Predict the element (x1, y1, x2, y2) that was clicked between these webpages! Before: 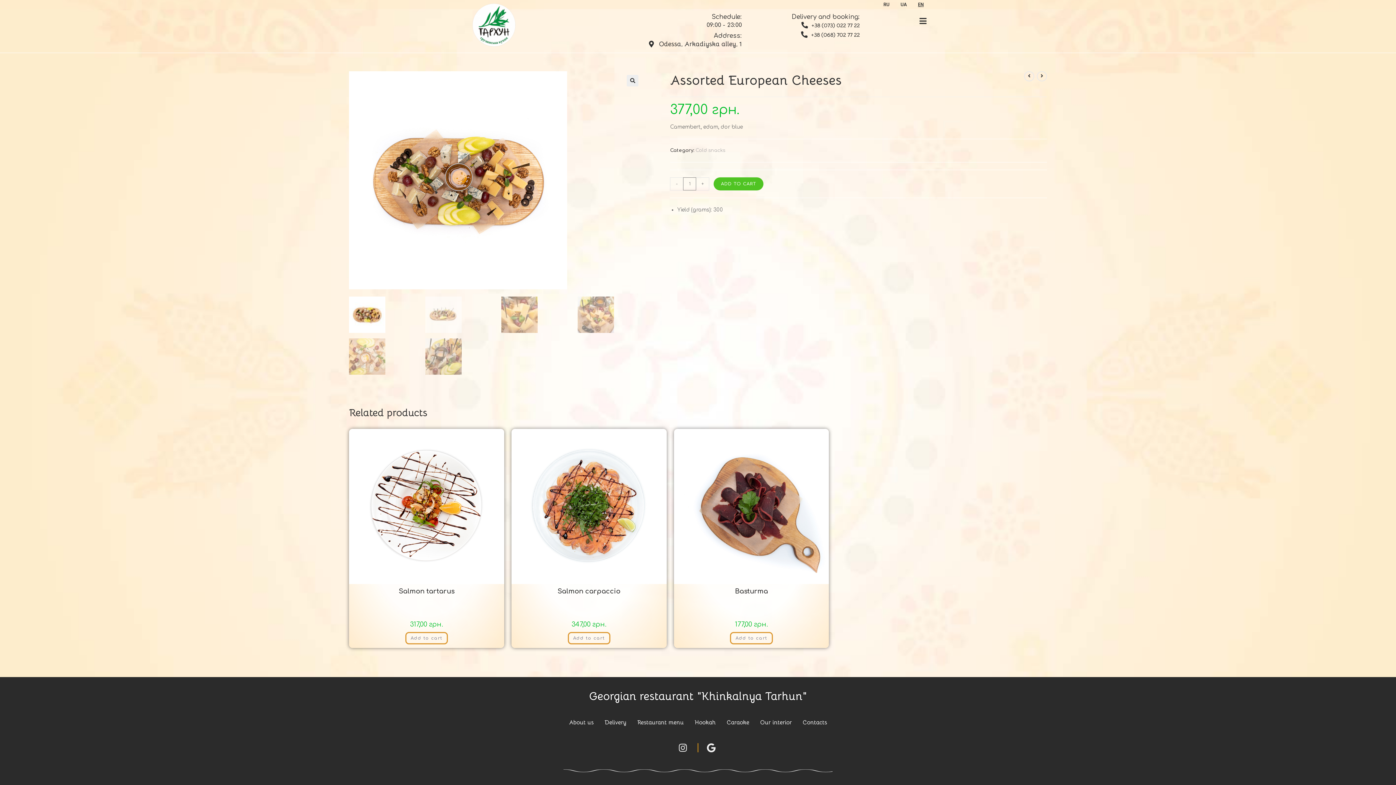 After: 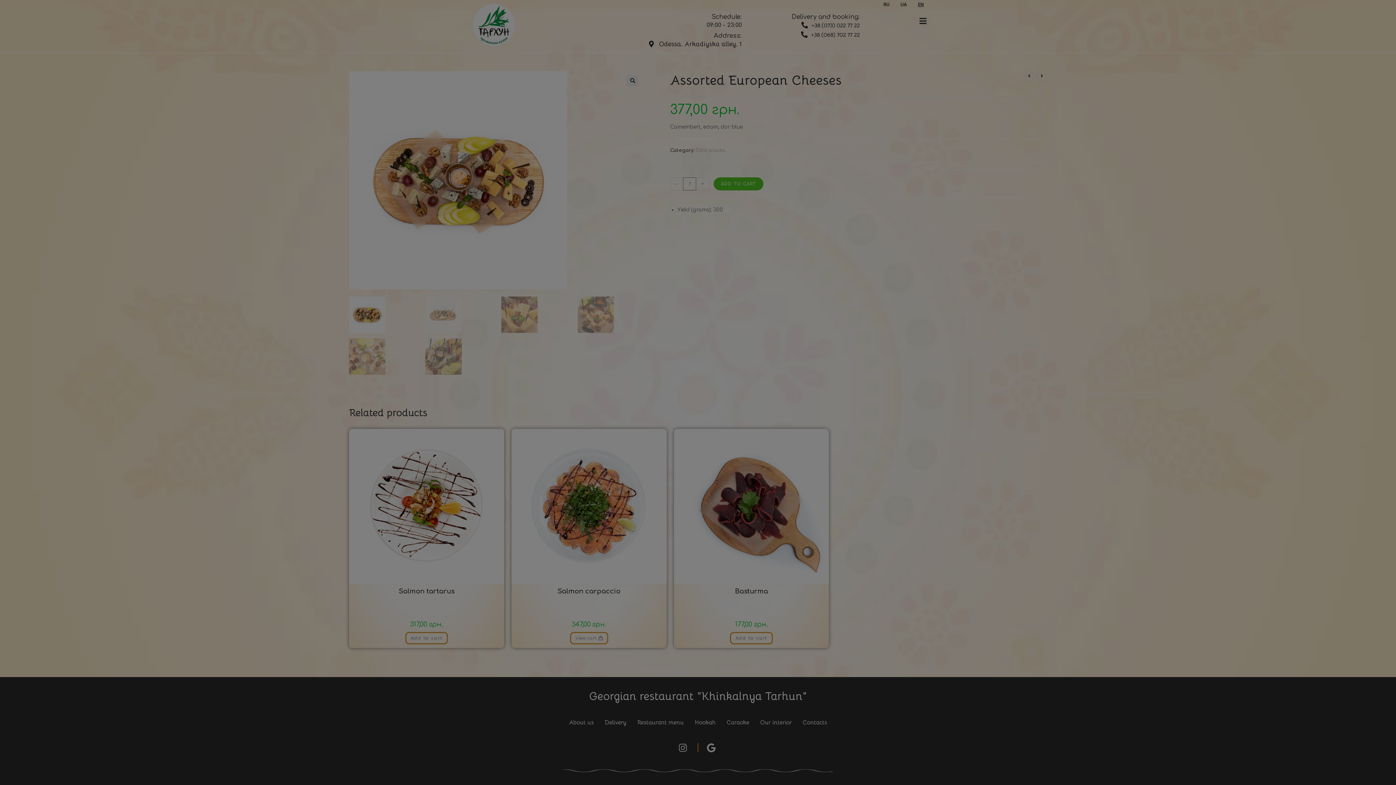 Action: label: Add to cart: “Salmon carpaccio” bbox: (567, 632, 610, 644)